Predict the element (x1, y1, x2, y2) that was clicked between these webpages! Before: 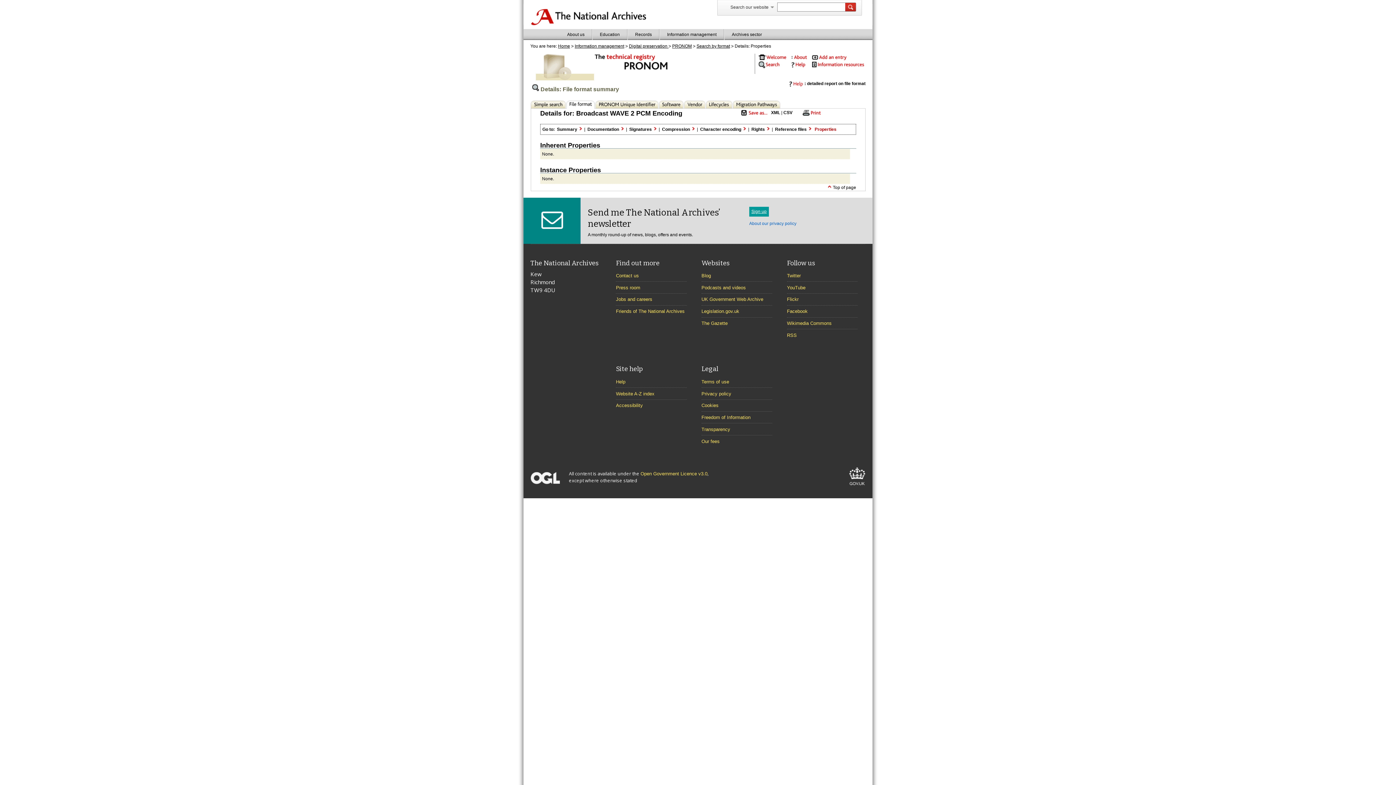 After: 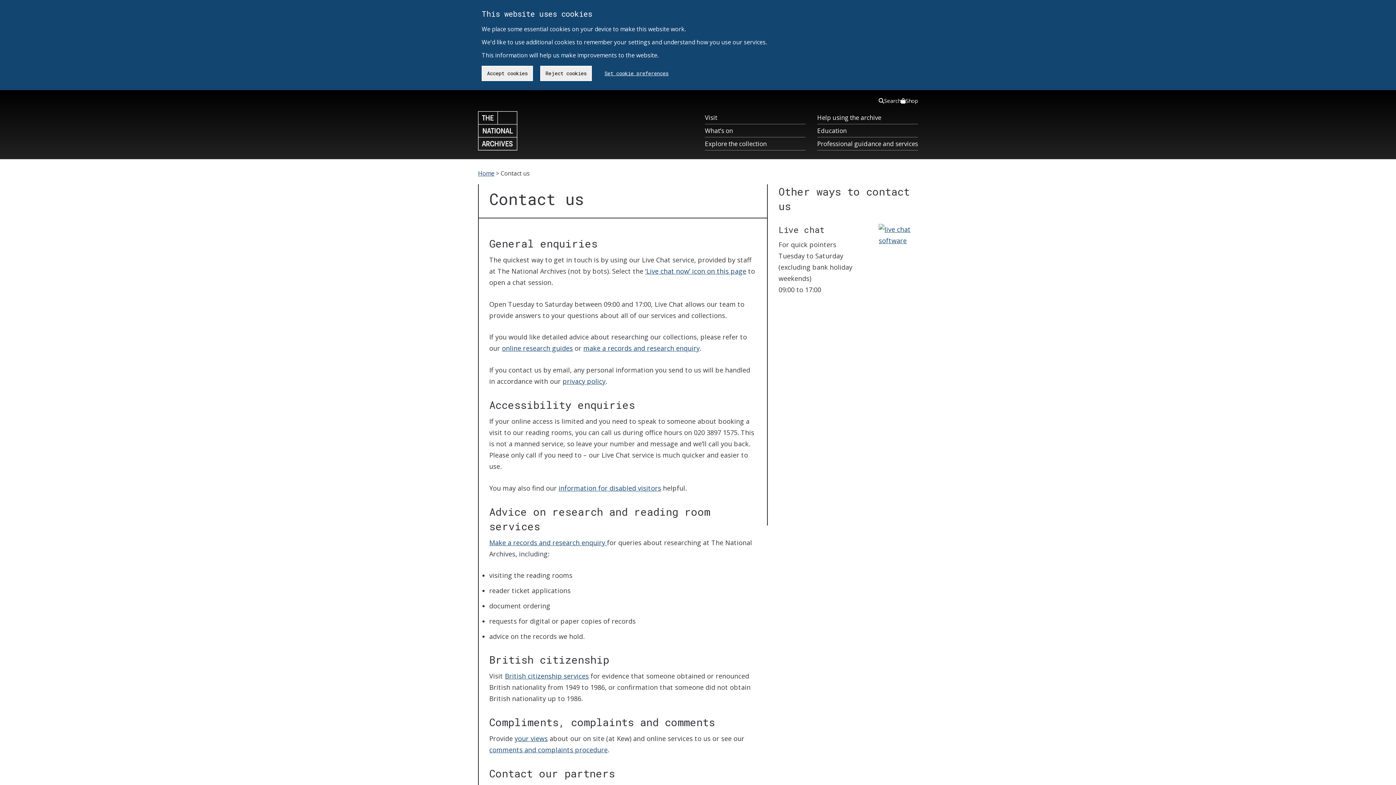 Action: label: Contact us bbox: (616, 273, 639, 278)